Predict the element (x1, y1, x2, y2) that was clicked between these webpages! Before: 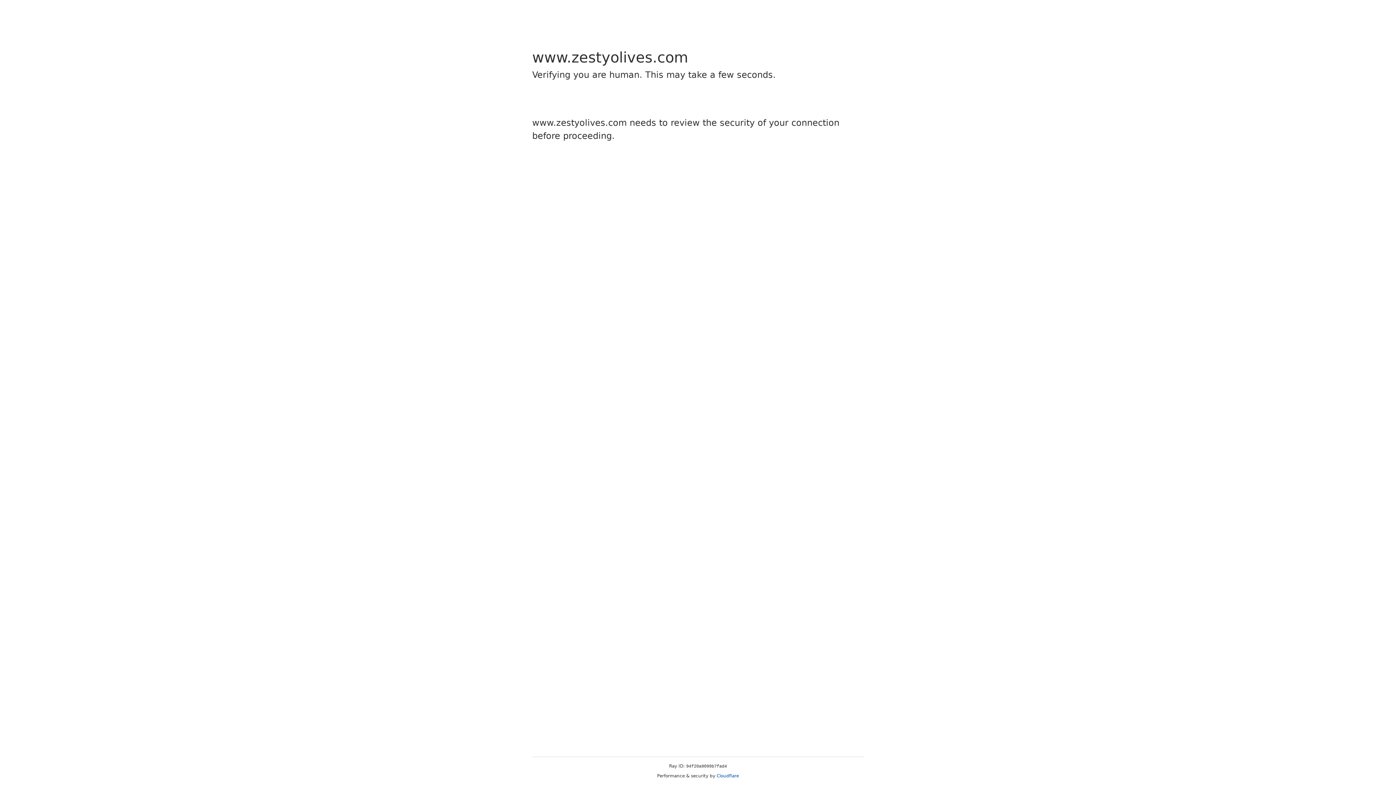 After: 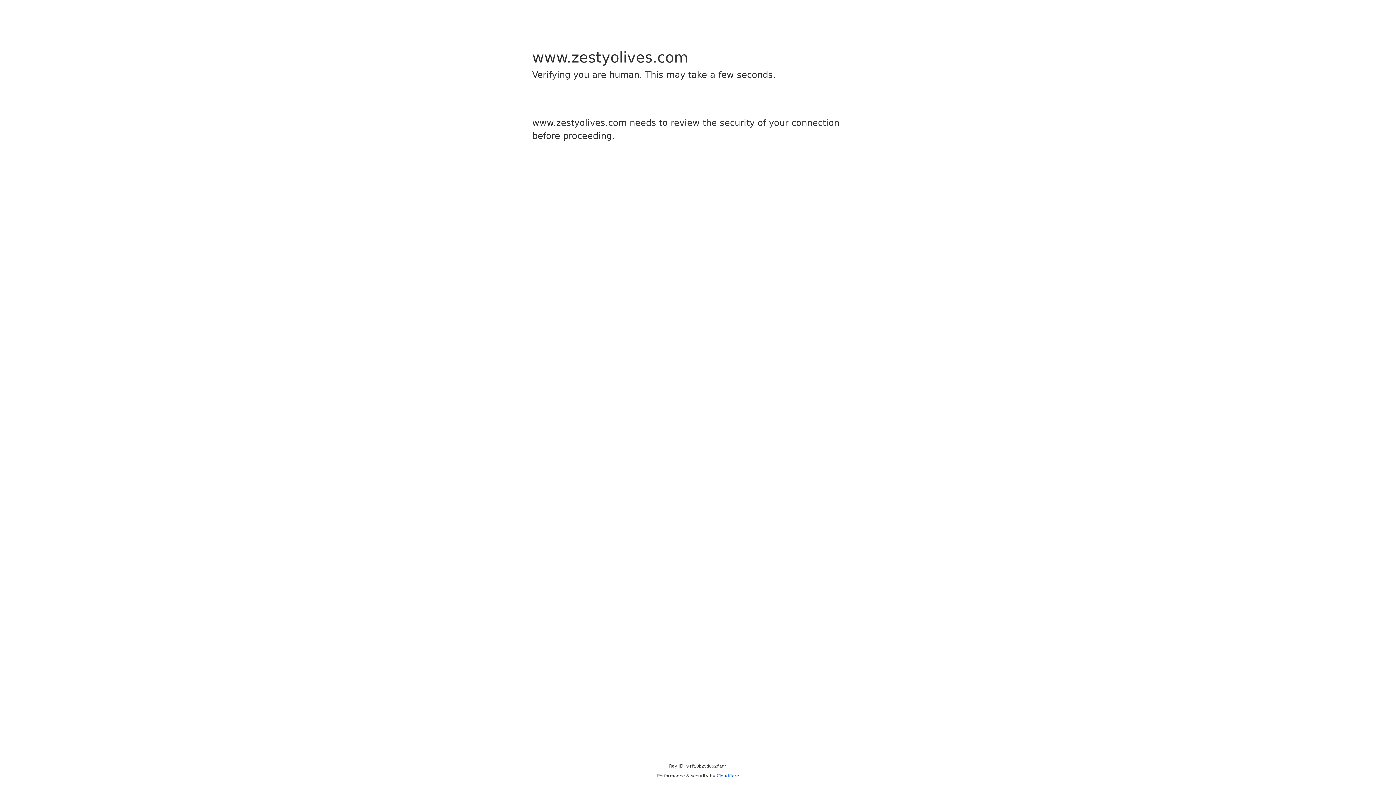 Action: label: Cloudflare bbox: (716, 773, 739, 778)